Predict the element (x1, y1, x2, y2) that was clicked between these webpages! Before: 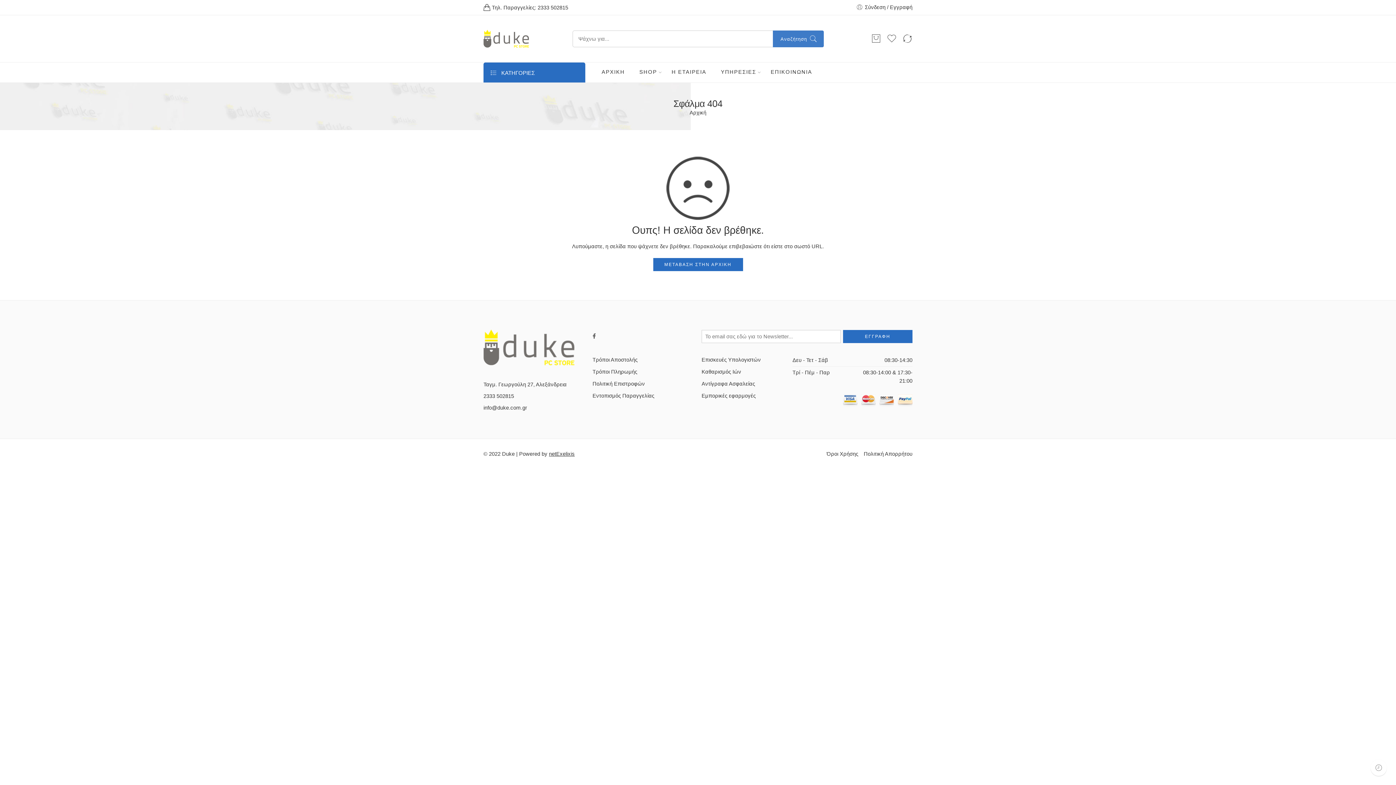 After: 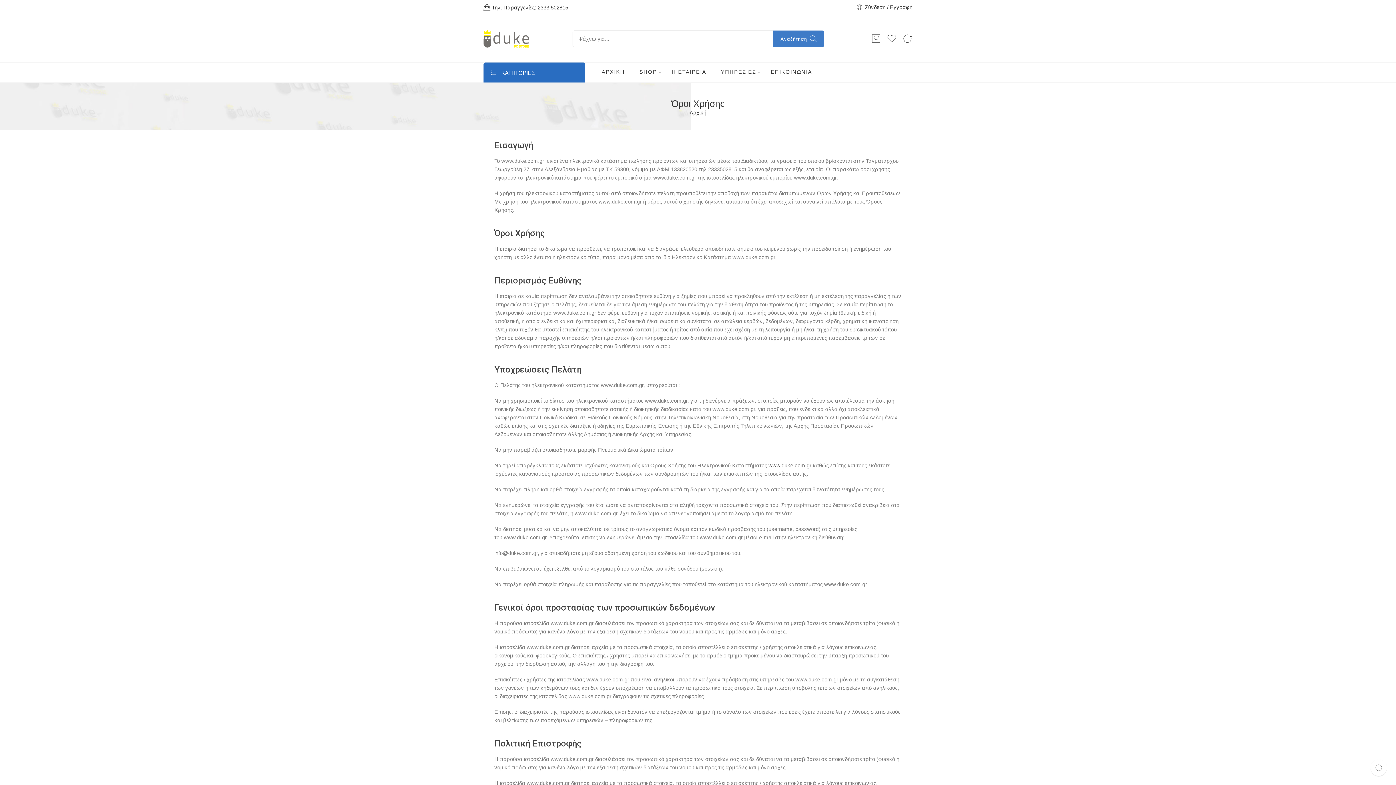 Action: bbox: (826, 446, 858, 462) label: Όροι Χρήσης